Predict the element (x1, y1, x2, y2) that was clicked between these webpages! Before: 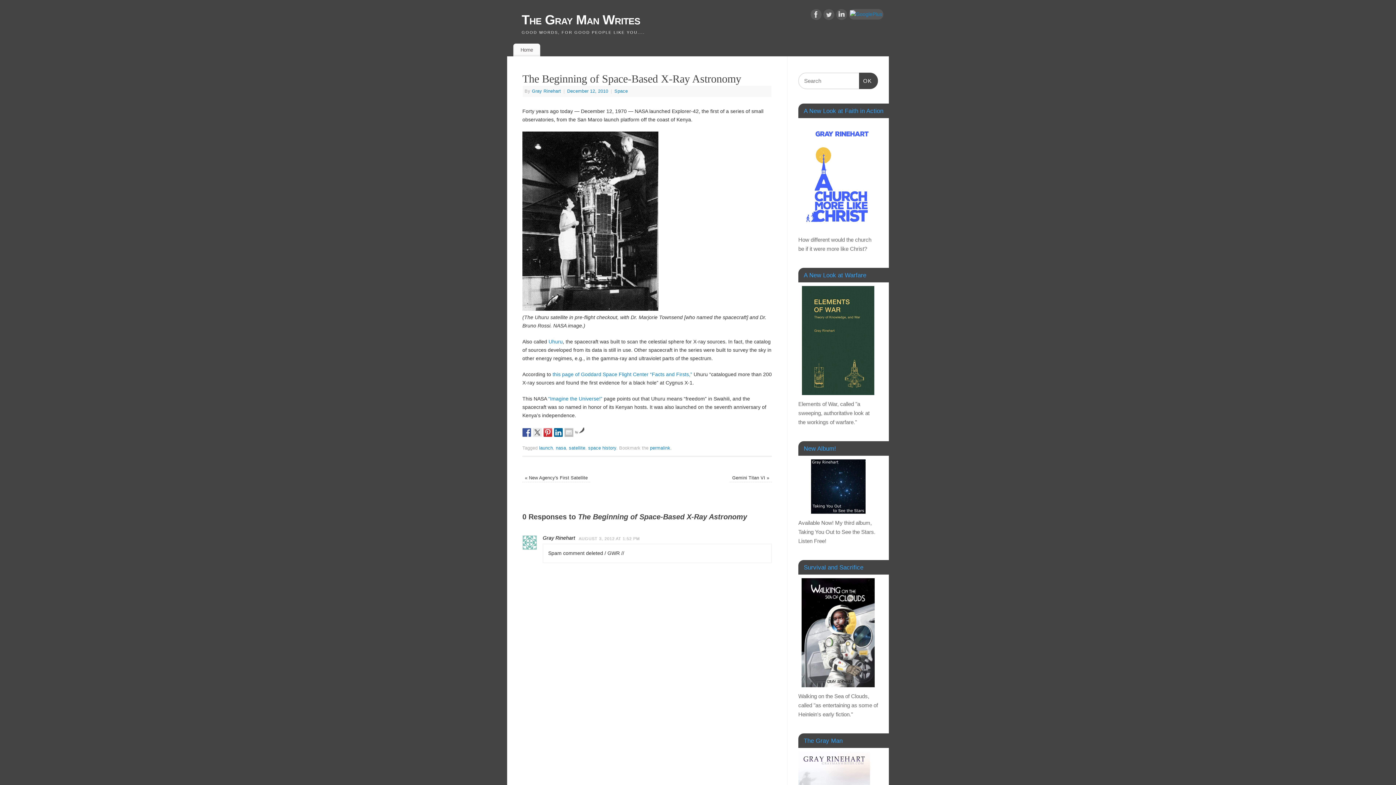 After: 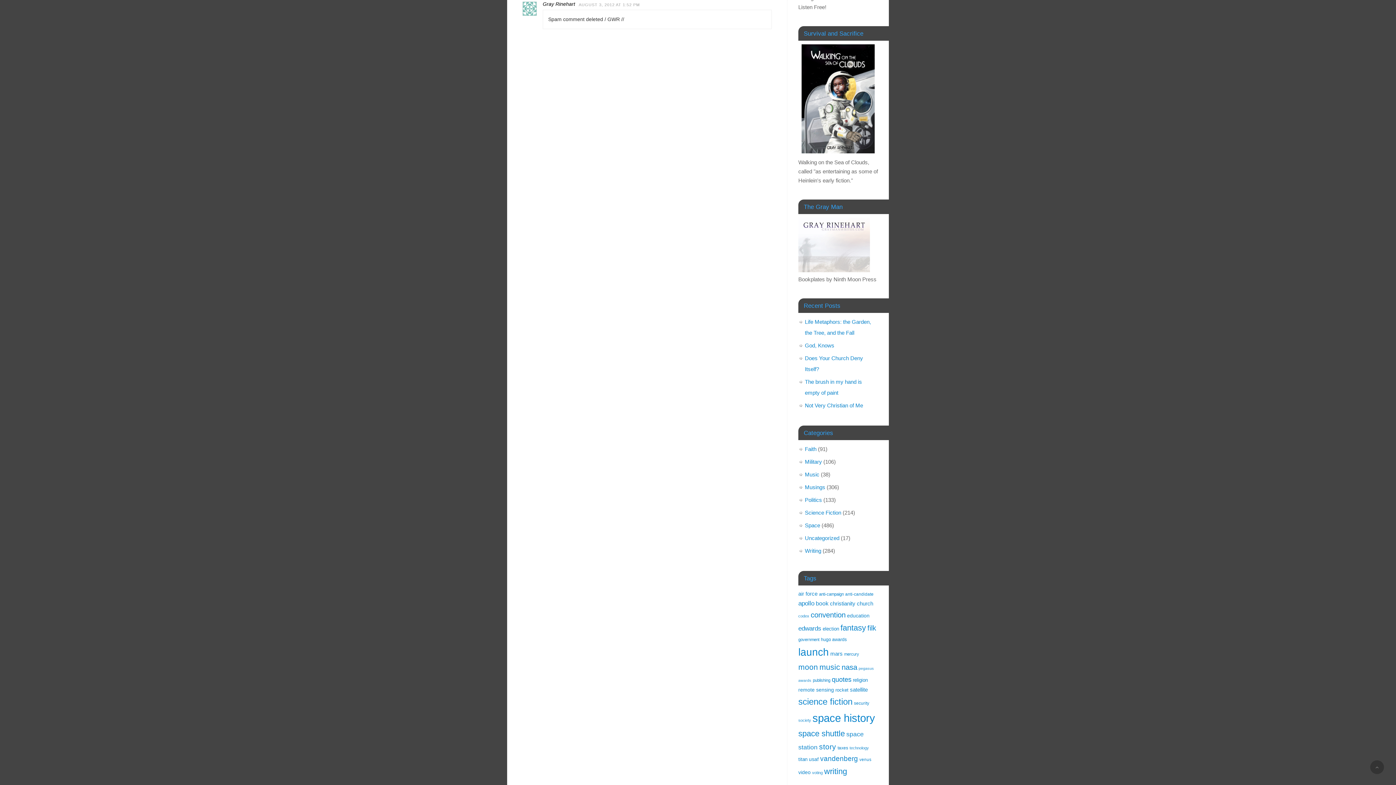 Action: label: AUGUST 3, 2012 AT 1:52 PM bbox: (578, 536, 640, 541)